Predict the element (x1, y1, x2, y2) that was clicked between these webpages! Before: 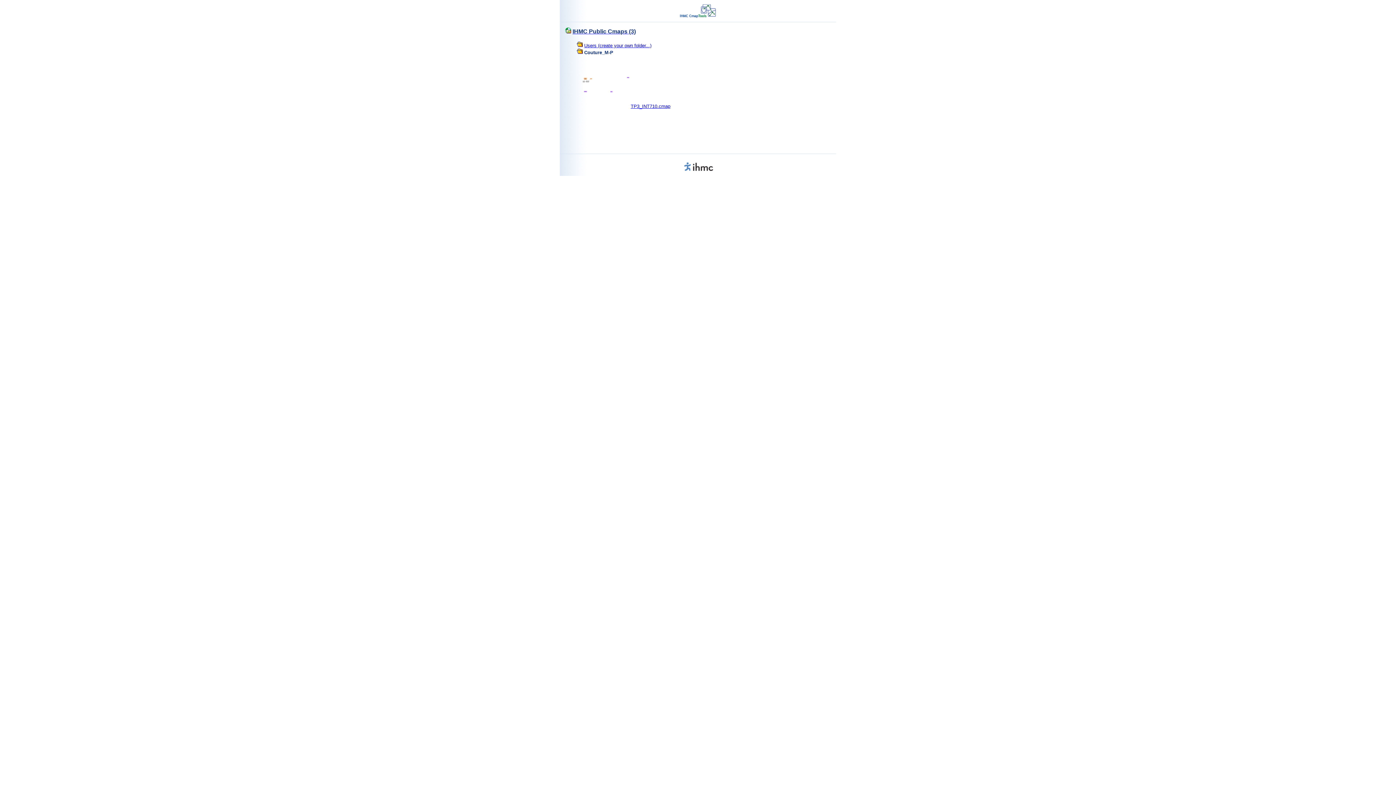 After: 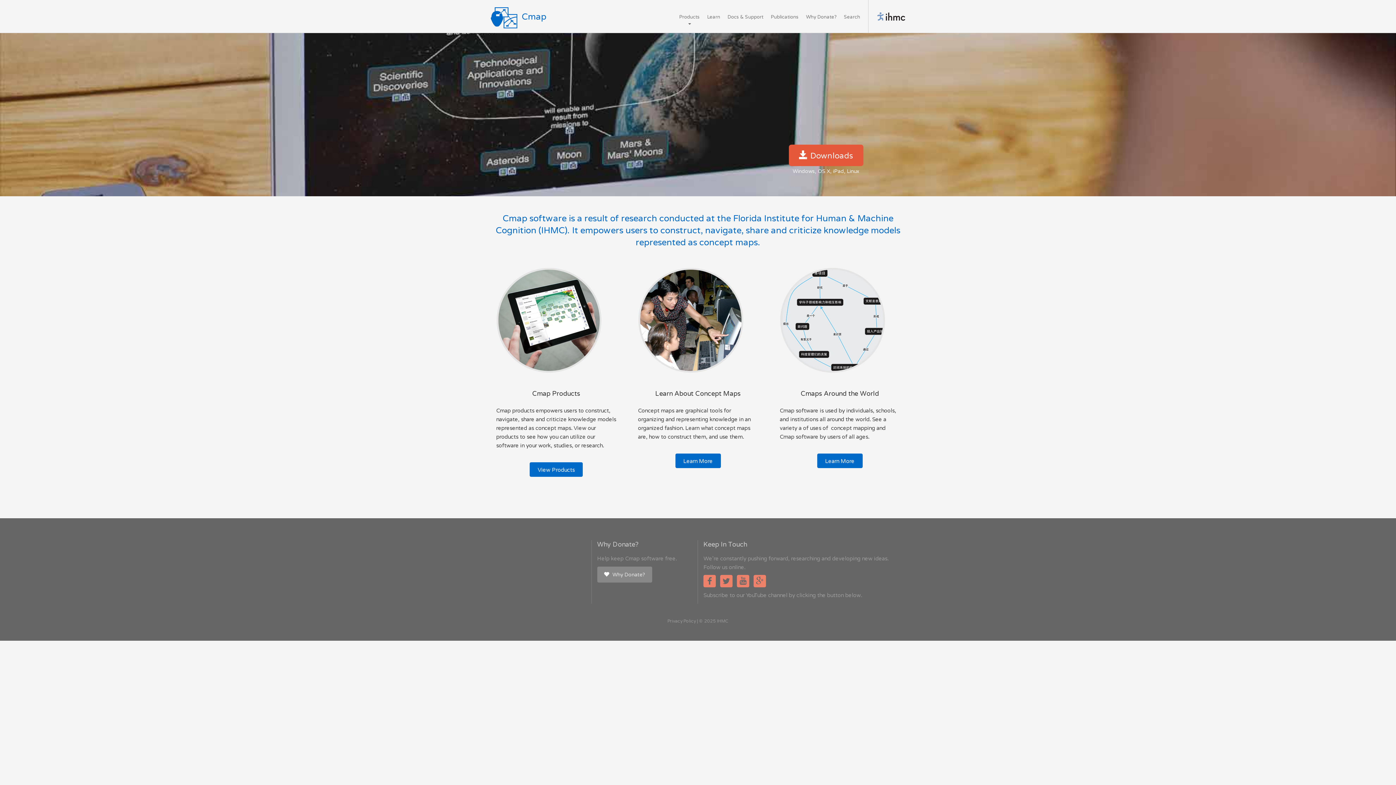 Action: bbox: (674, 16, 721, 22)